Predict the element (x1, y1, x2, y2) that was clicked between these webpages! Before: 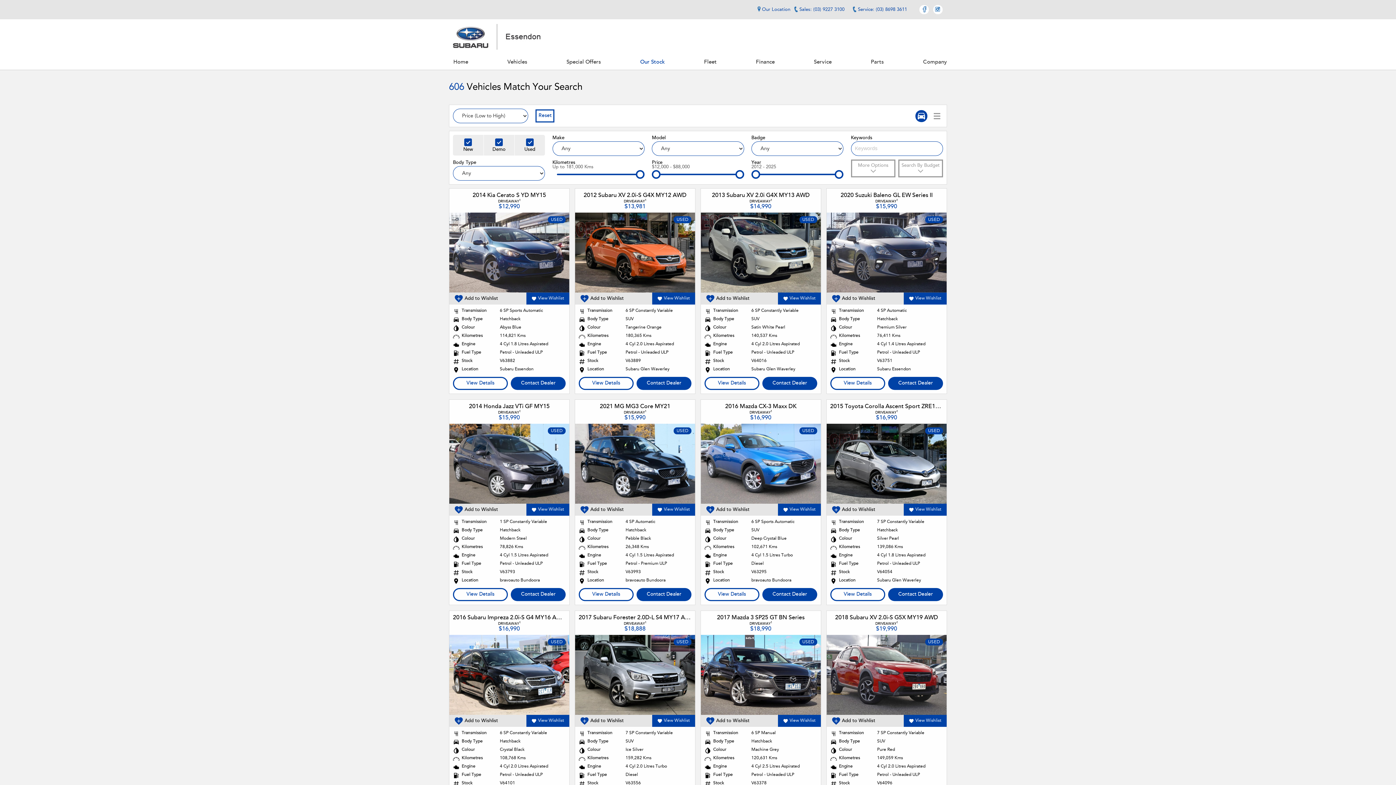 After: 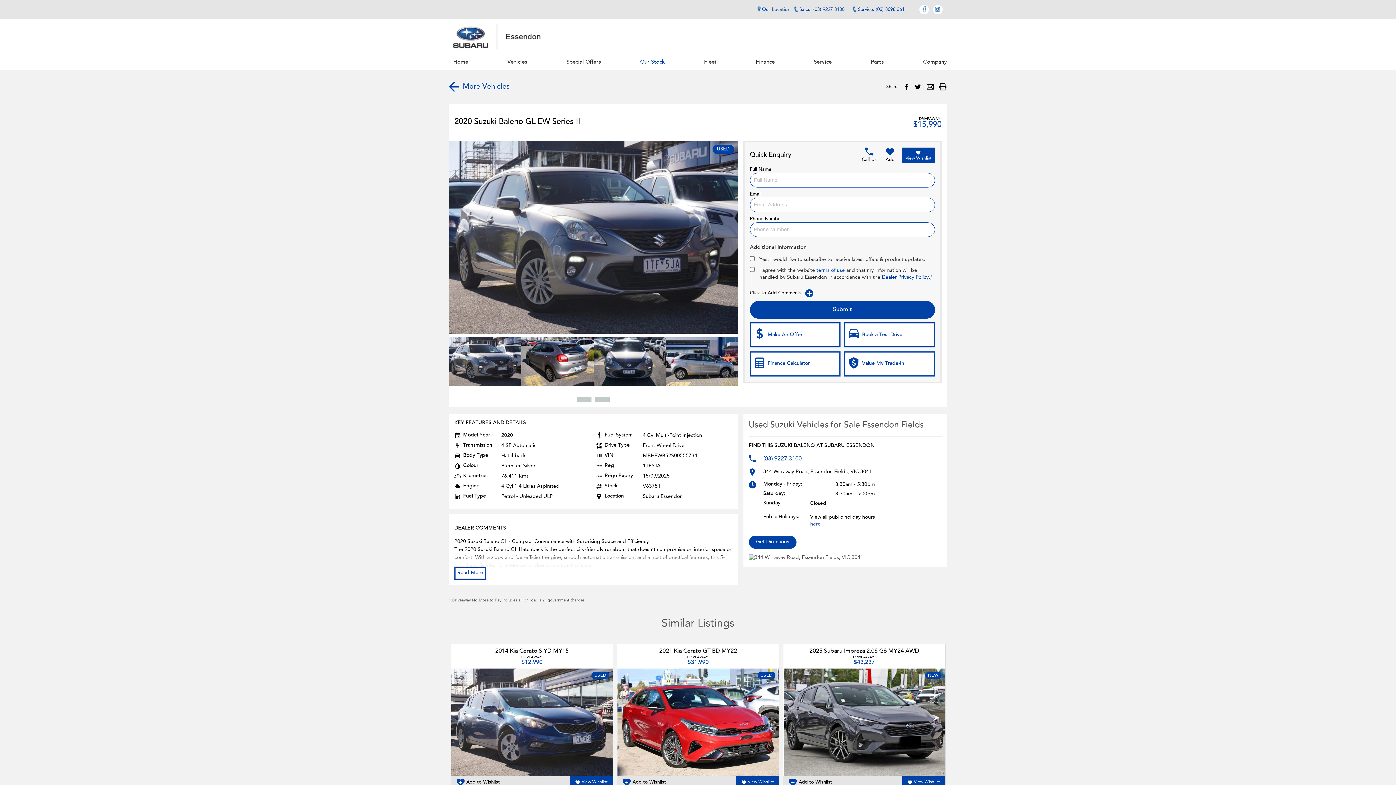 Action: label: USED bbox: (826, 212, 946, 292)